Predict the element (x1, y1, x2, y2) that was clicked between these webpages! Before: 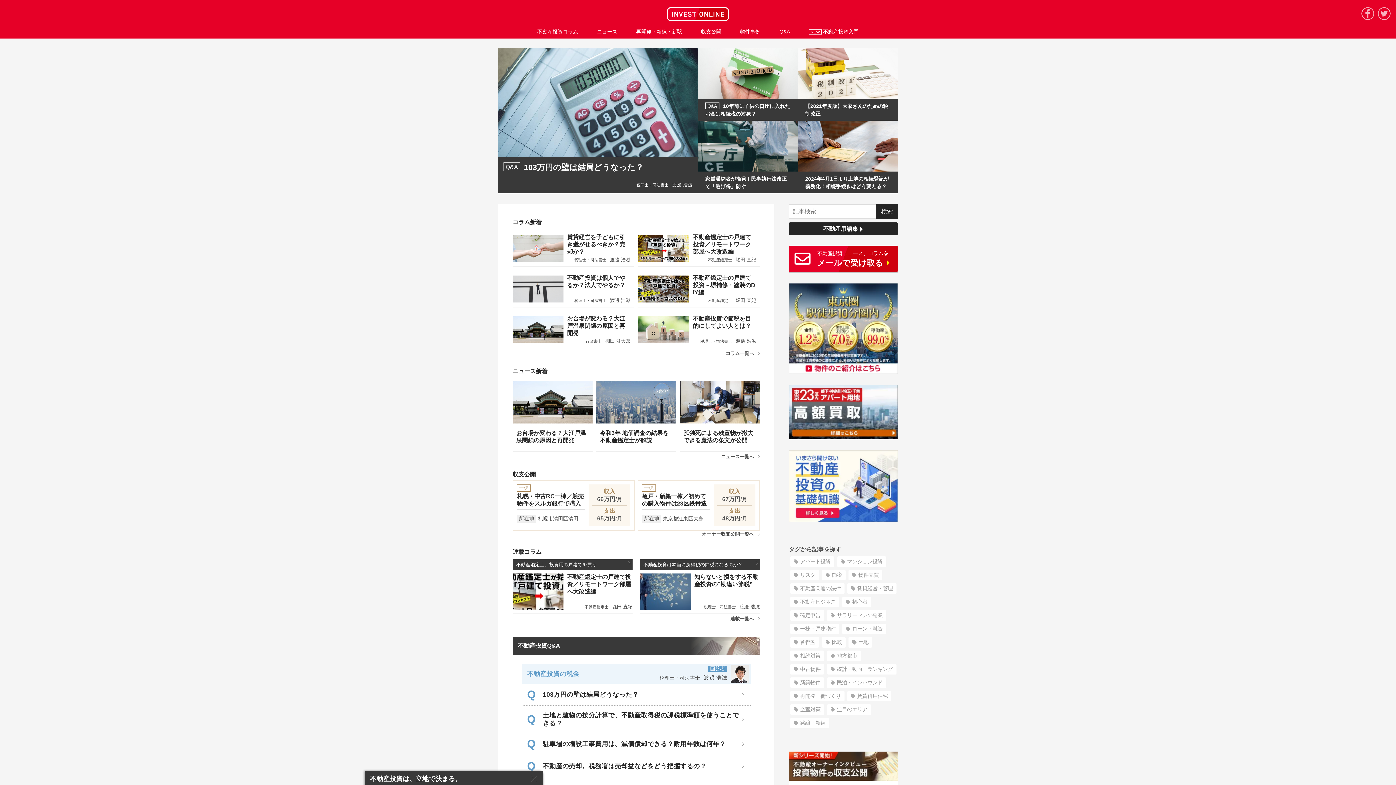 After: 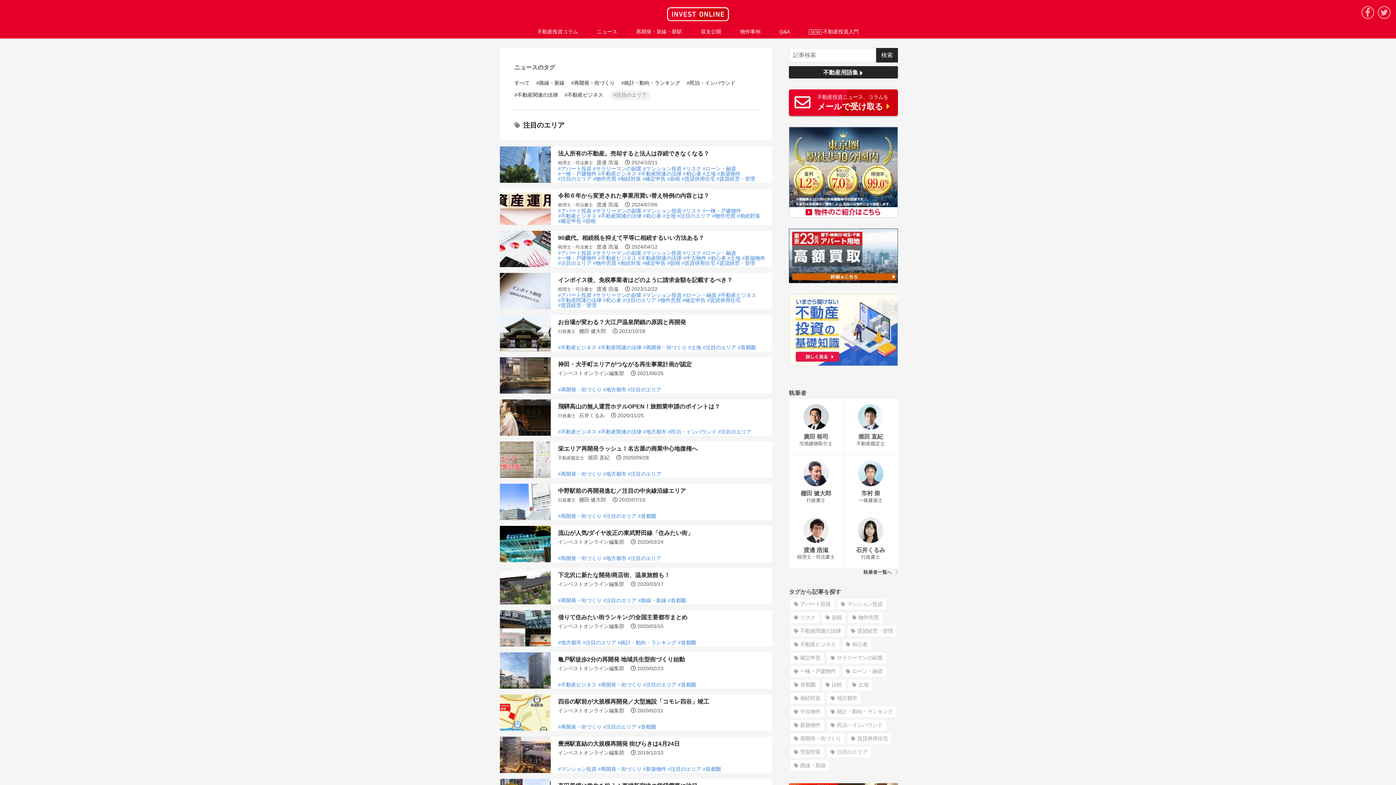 Action: bbox: (827, 704, 871, 715) label: 注目のエリア